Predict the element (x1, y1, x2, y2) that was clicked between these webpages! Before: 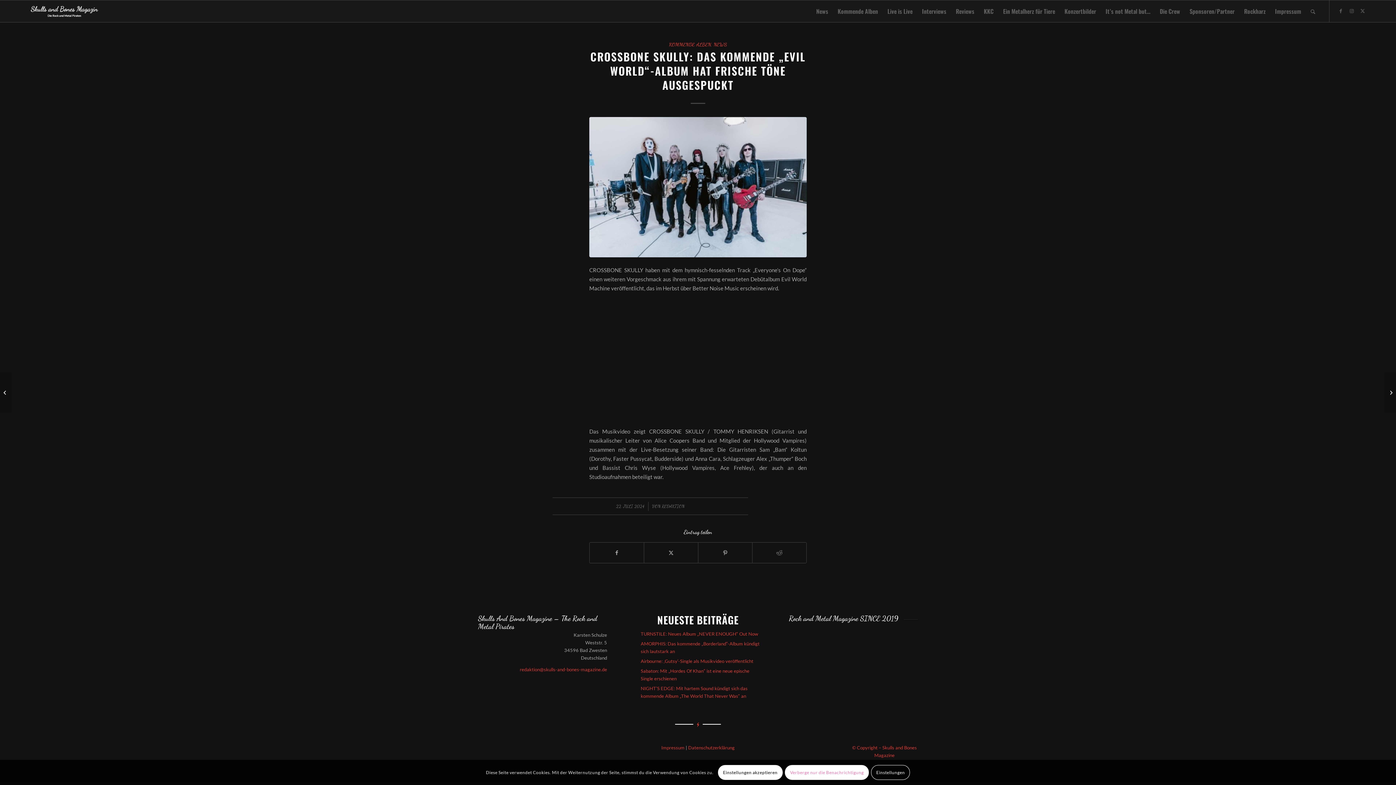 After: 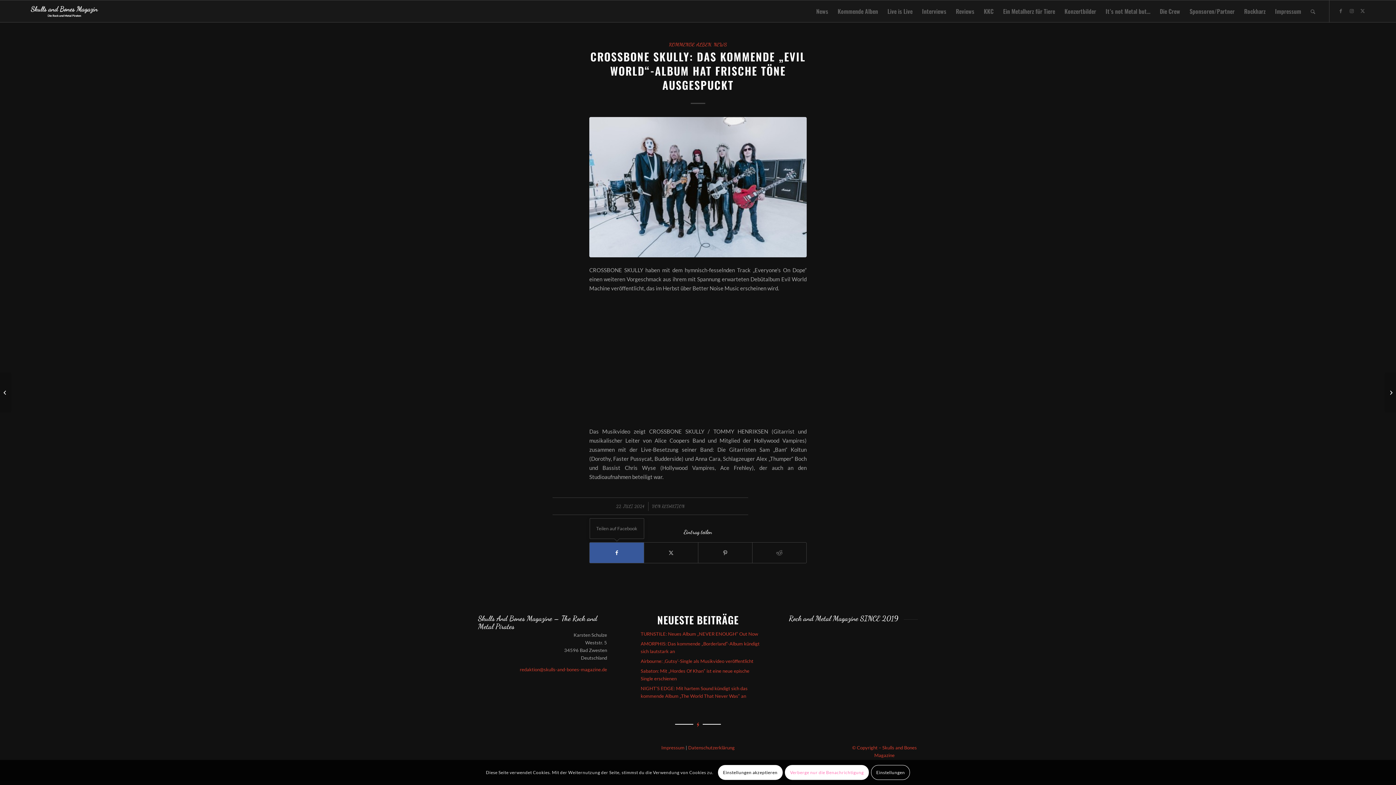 Action: label: Teilen auf Facebook bbox: (589, 543, 644, 563)